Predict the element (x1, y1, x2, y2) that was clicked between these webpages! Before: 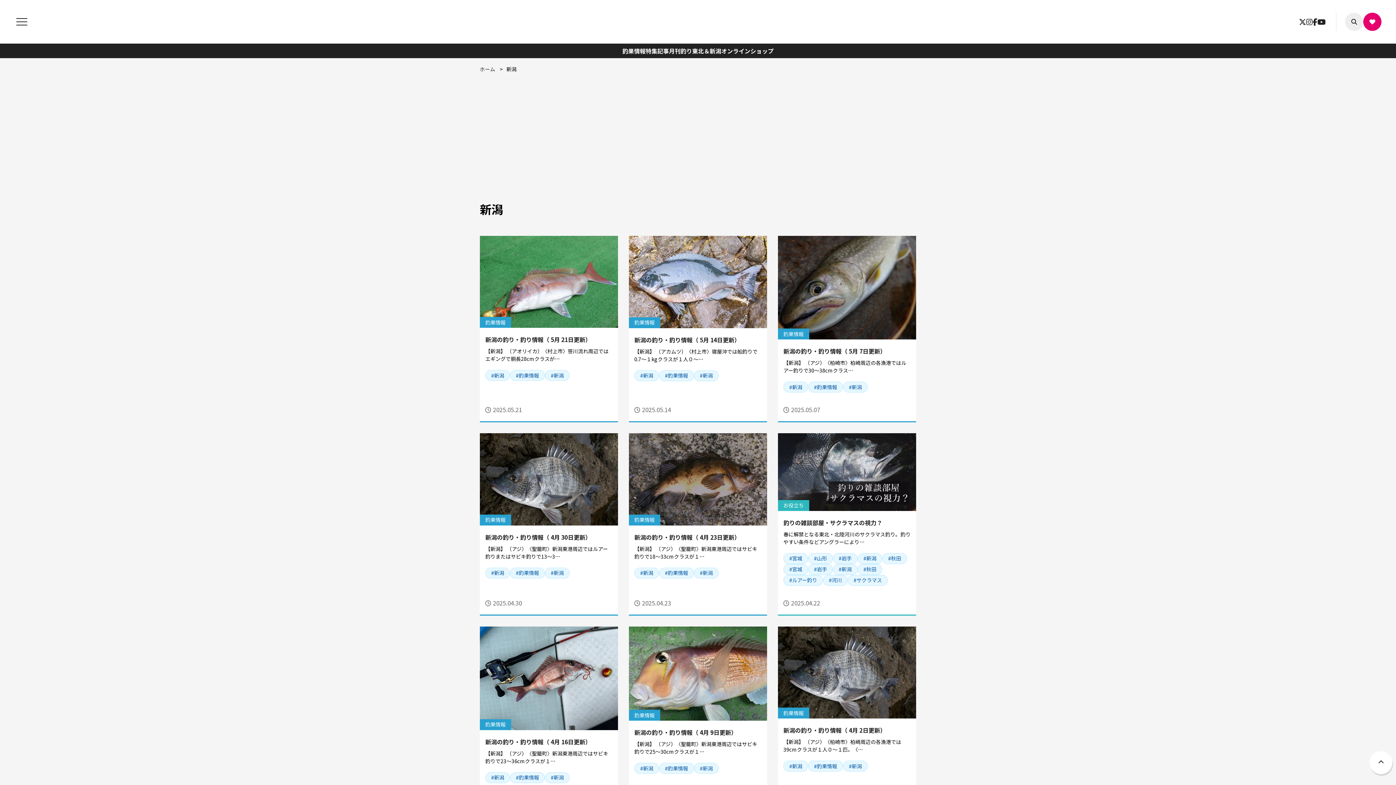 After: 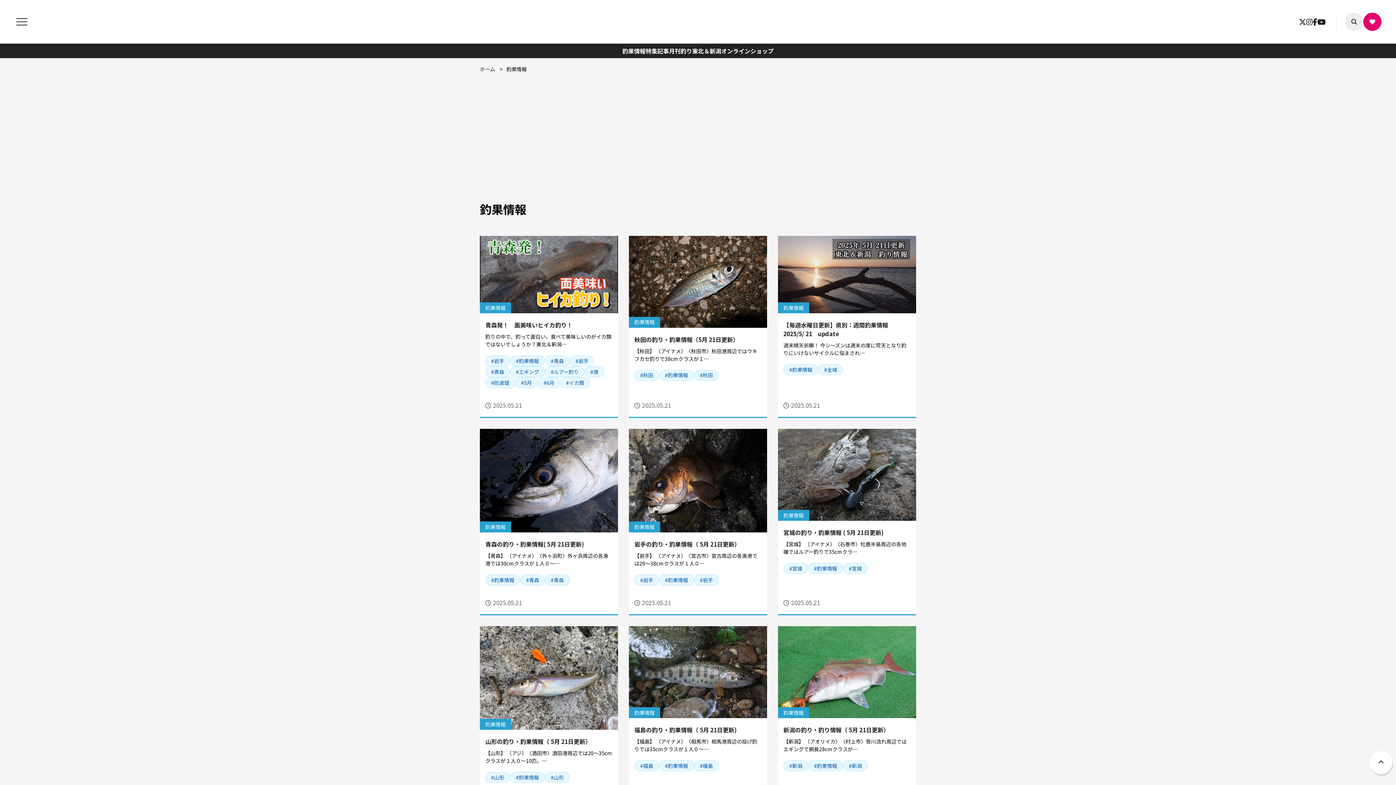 Action: bbox: (659, 763, 694, 774) label: 釣果情報